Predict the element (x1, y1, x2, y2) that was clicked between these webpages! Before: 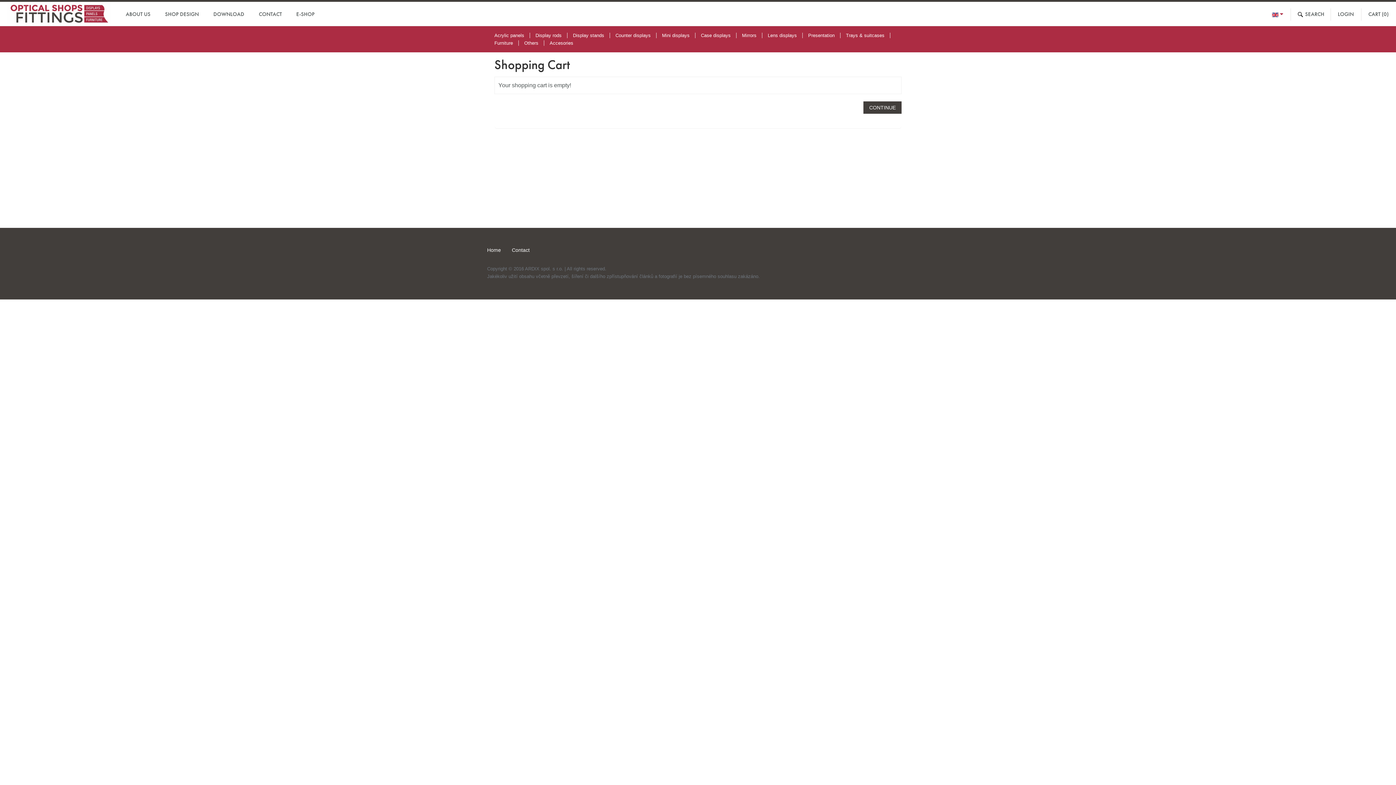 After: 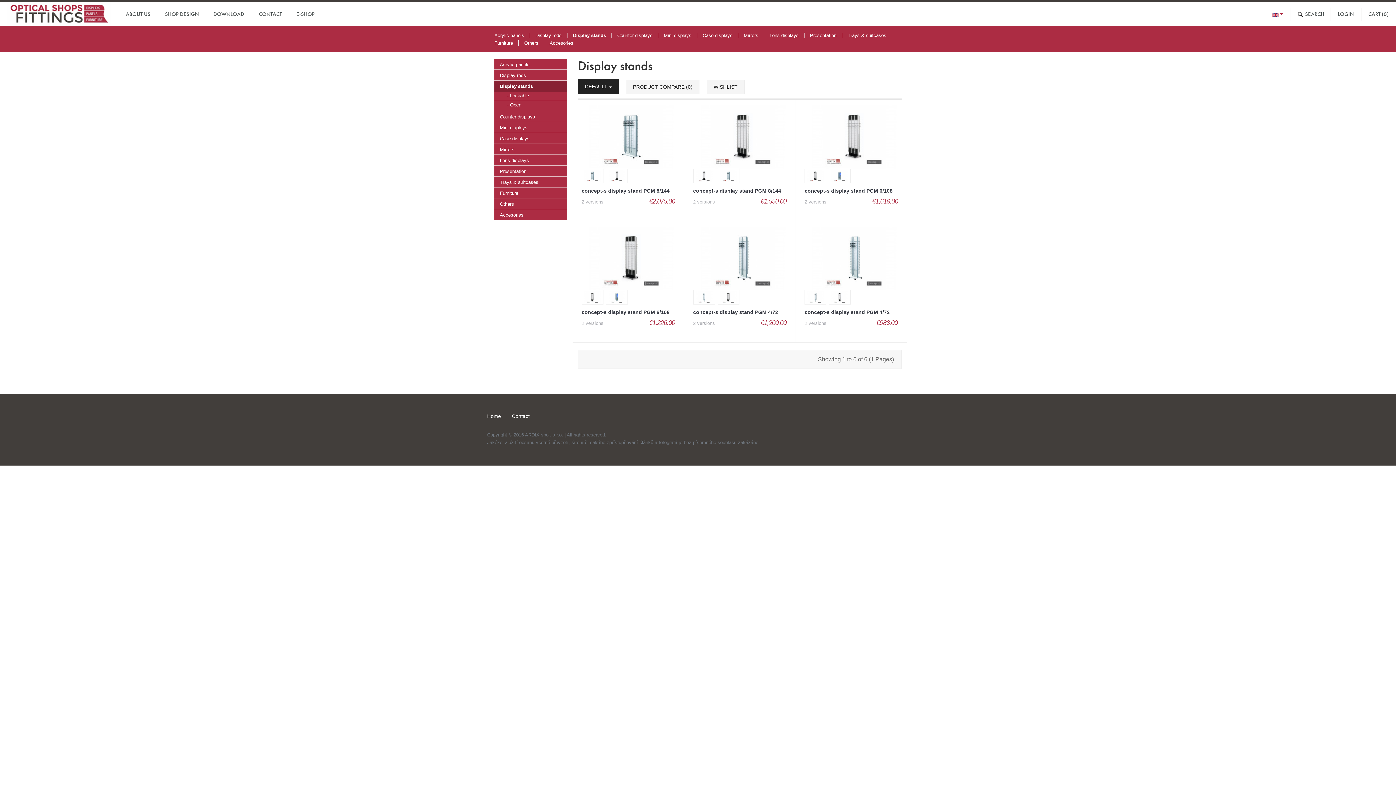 Action: label: Display stands bbox: (573, 32, 610, 38)